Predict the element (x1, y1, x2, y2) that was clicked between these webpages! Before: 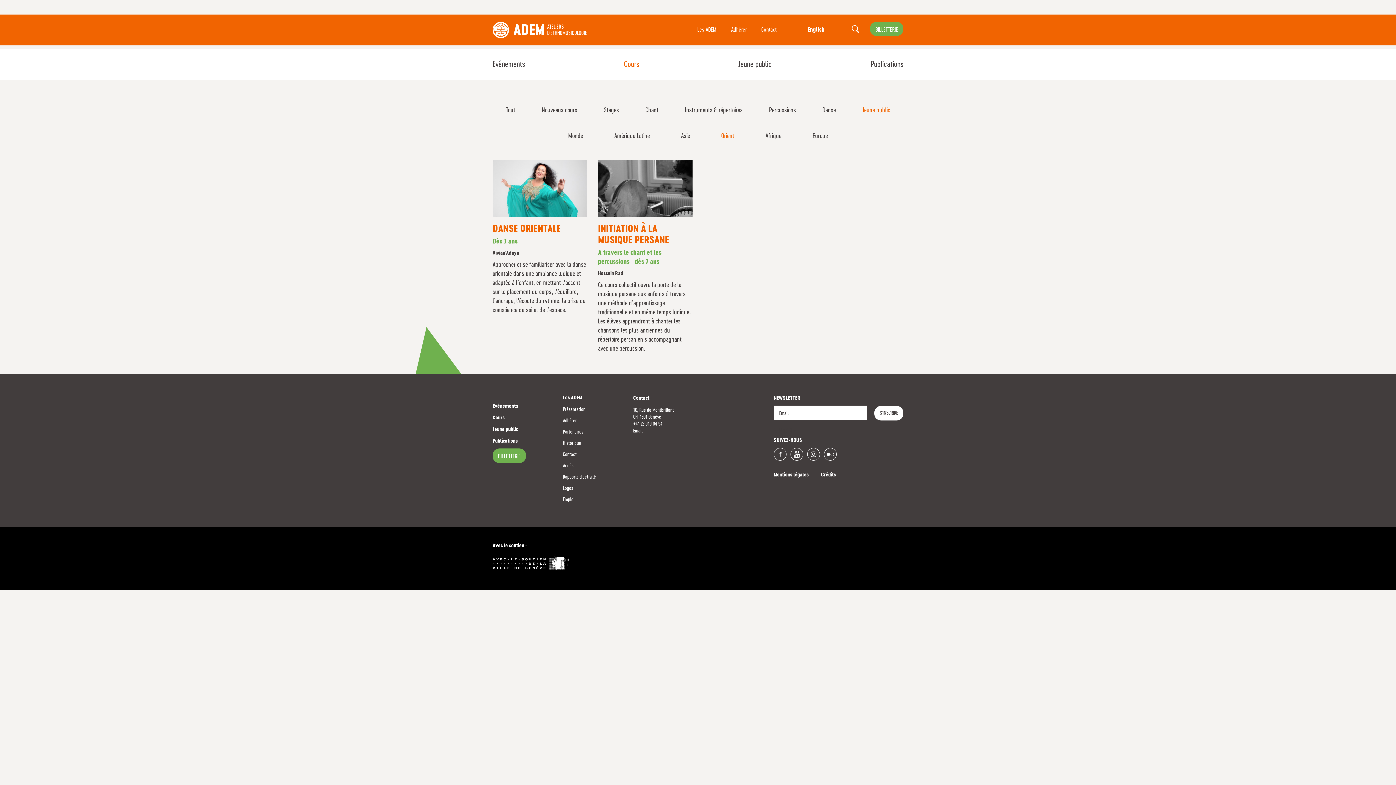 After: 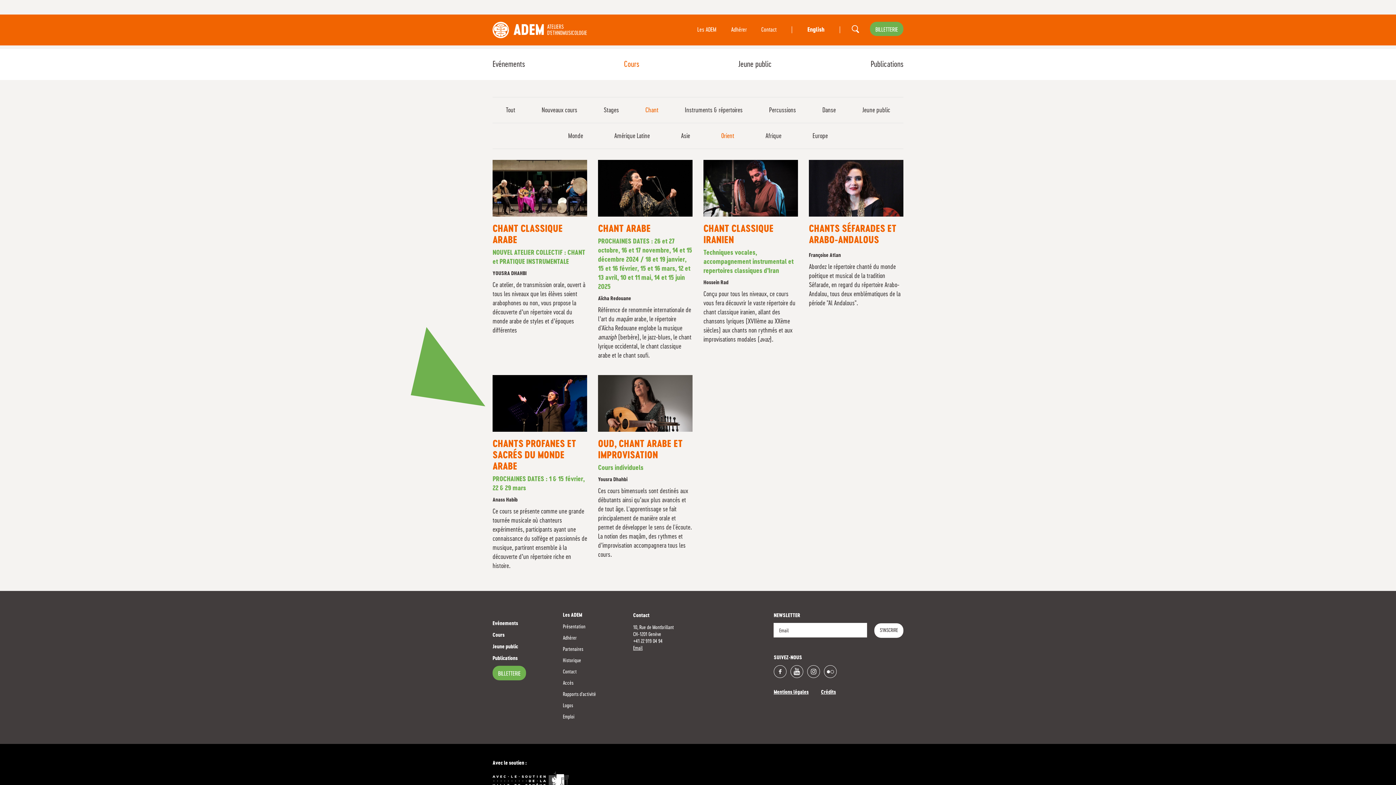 Action: bbox: (645, 106, 658, 114) label: Chant